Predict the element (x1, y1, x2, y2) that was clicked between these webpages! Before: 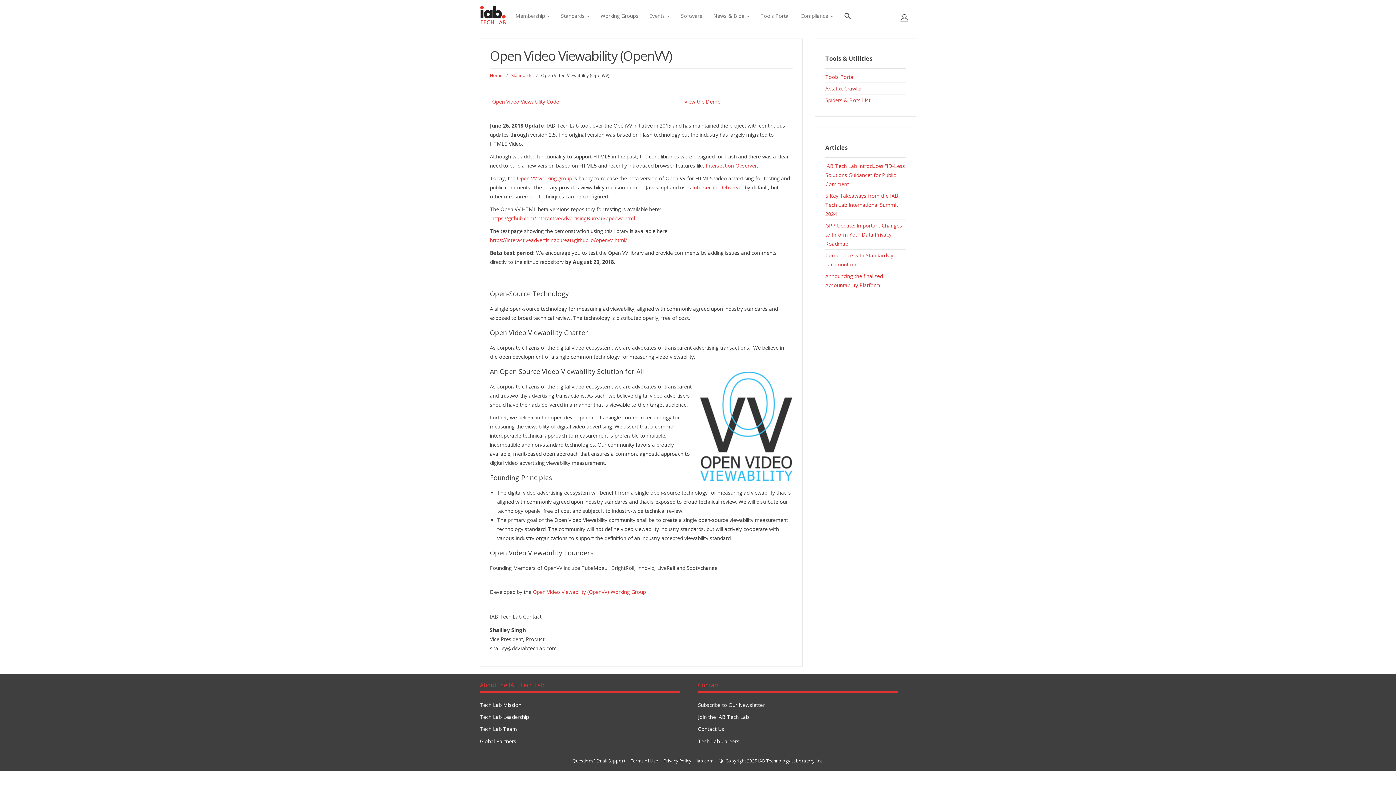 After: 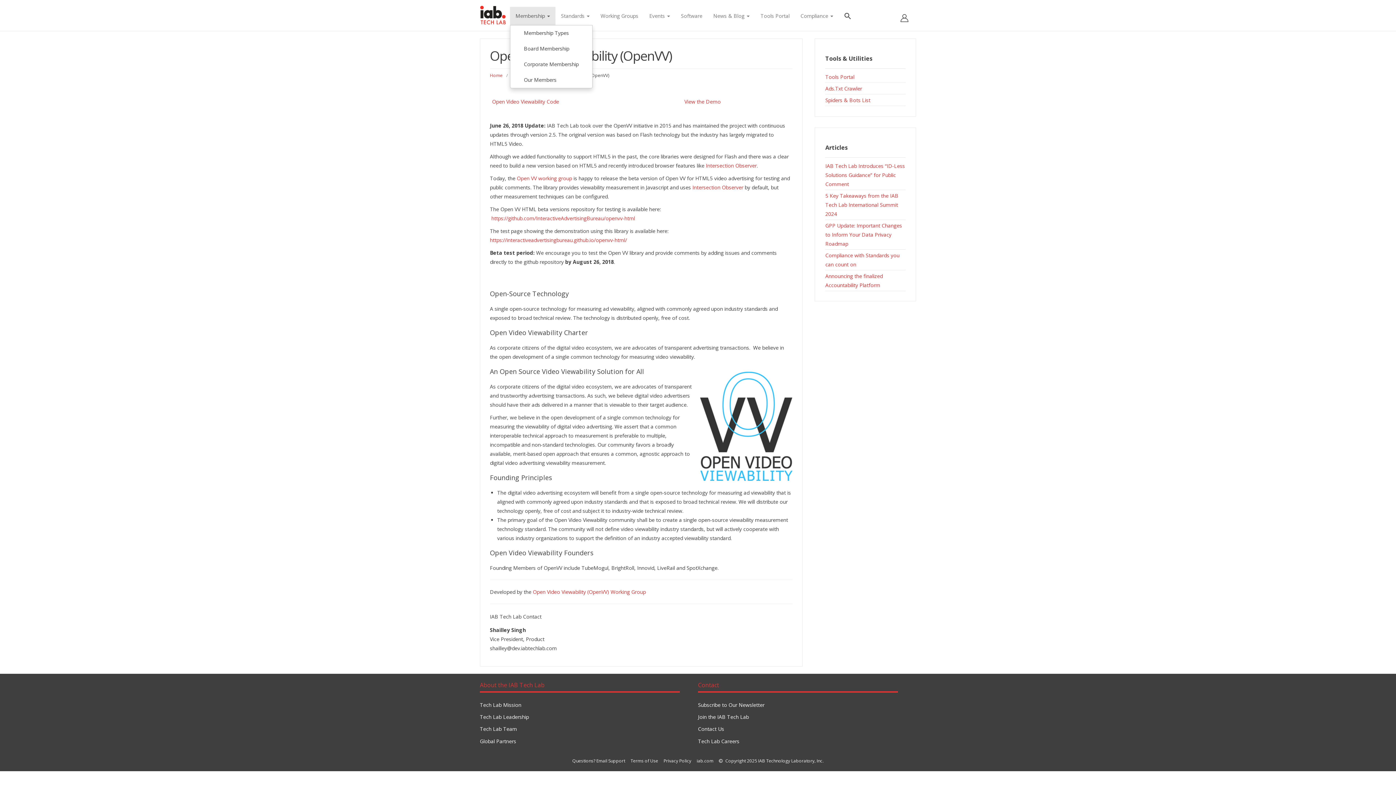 Action: label: Membership  bbox: (510, 6, 555, 25)